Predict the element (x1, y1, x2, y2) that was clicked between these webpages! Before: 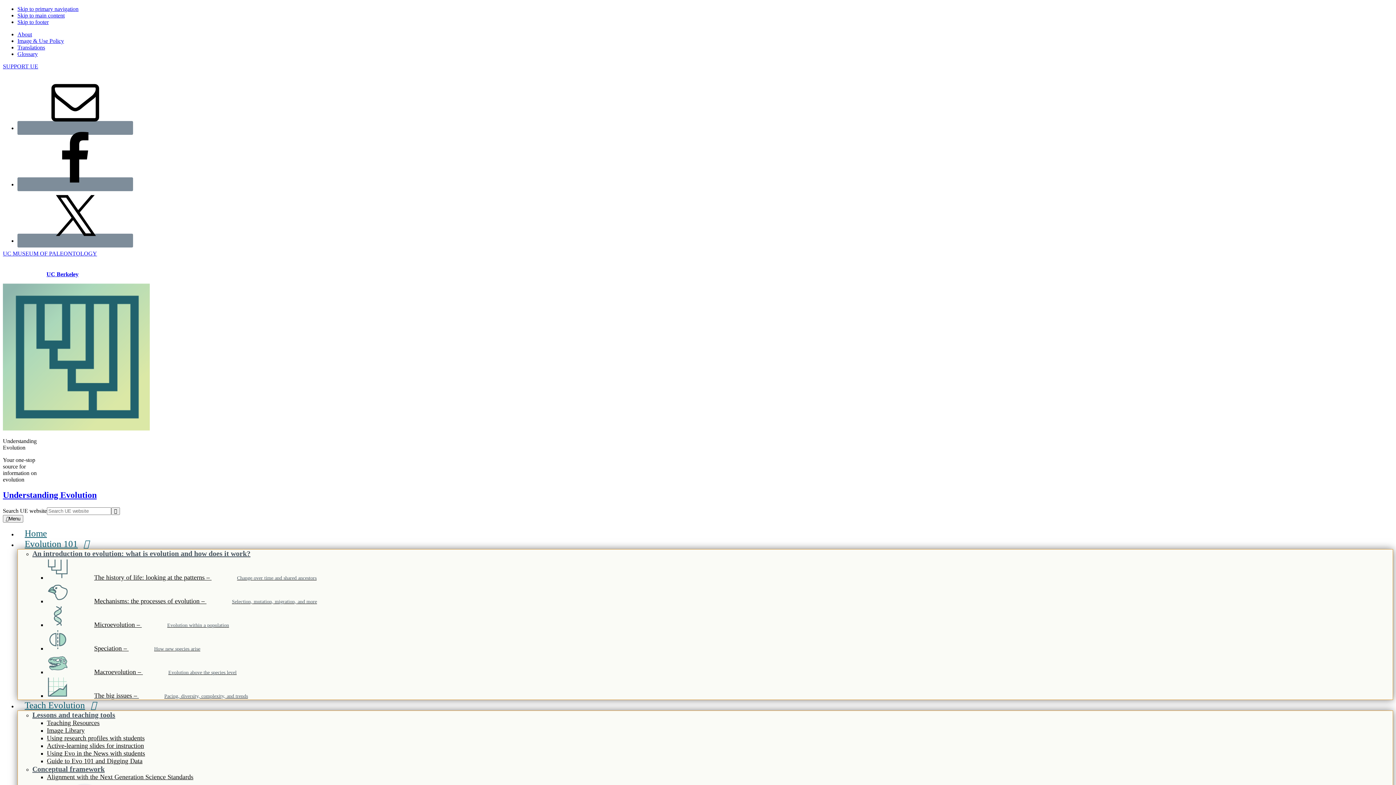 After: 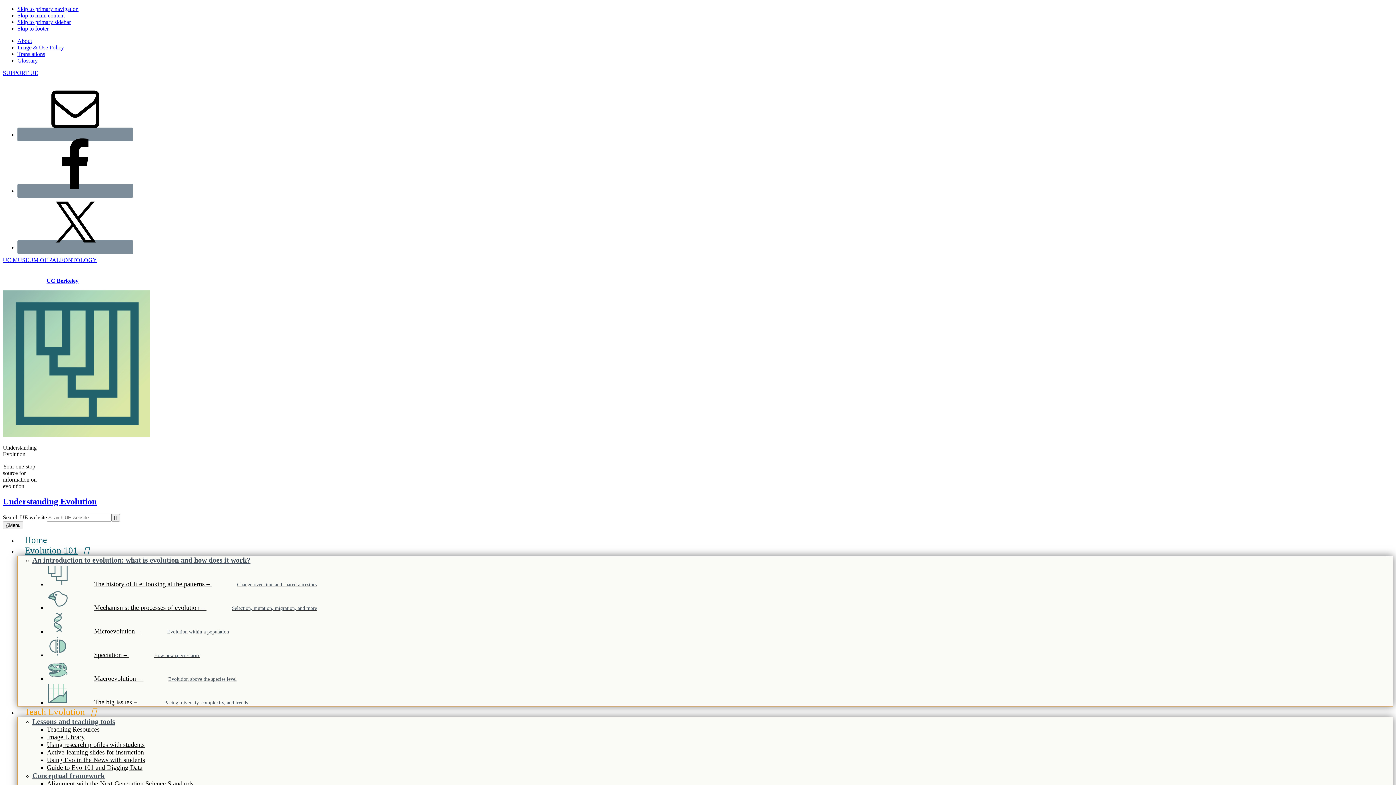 Action: bbox: (17, 700, 109, 710) label: Teach Evolution